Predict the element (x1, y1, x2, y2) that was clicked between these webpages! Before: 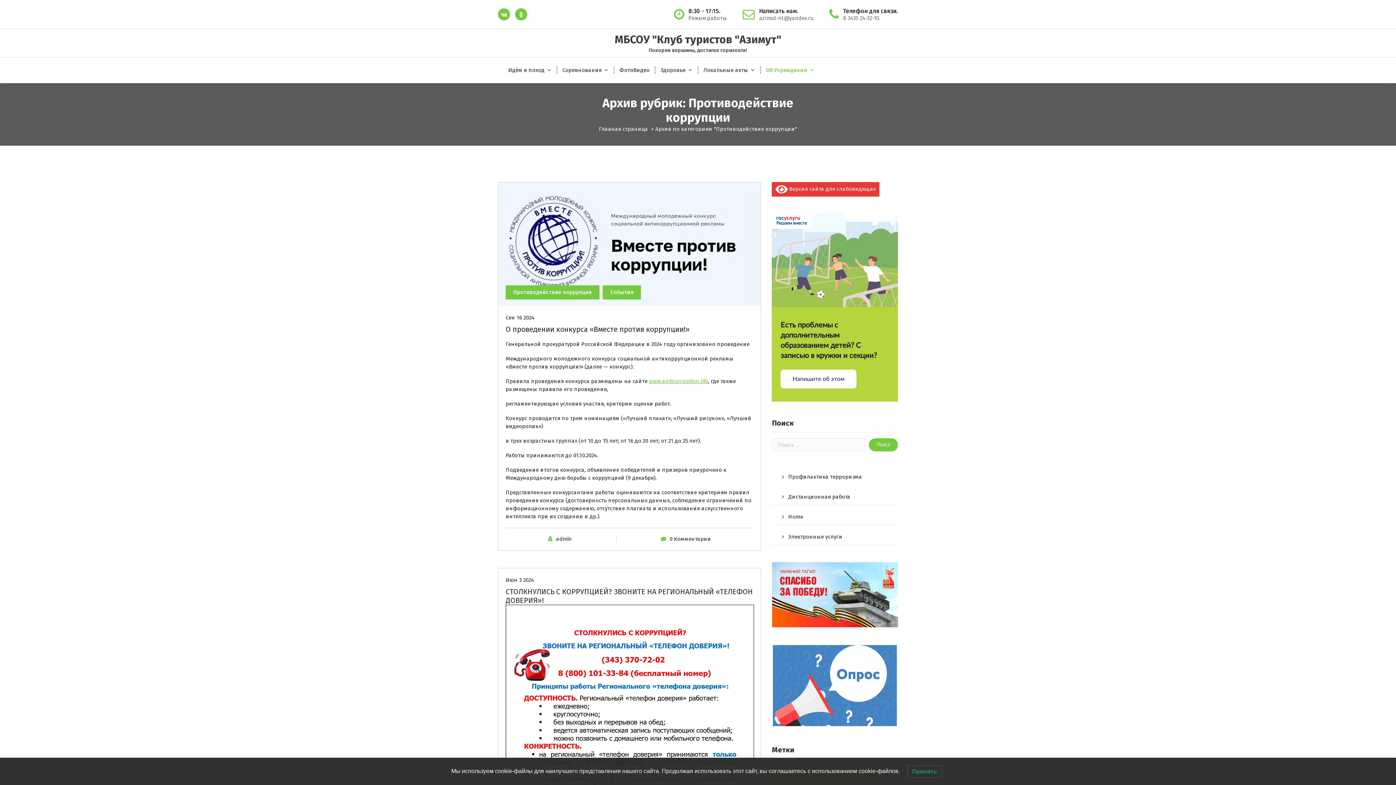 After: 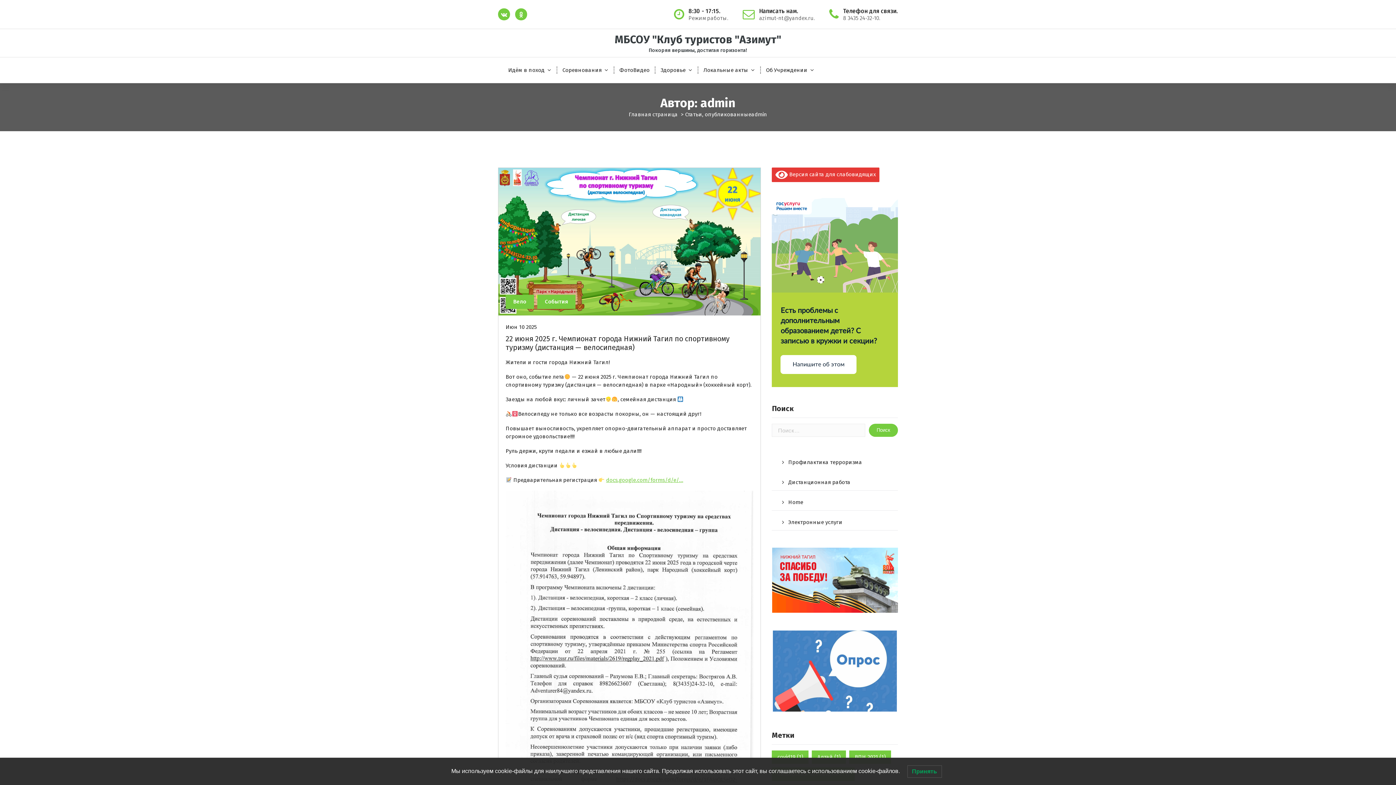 Action: label: admin bbox: (556, 535, 572, 542)